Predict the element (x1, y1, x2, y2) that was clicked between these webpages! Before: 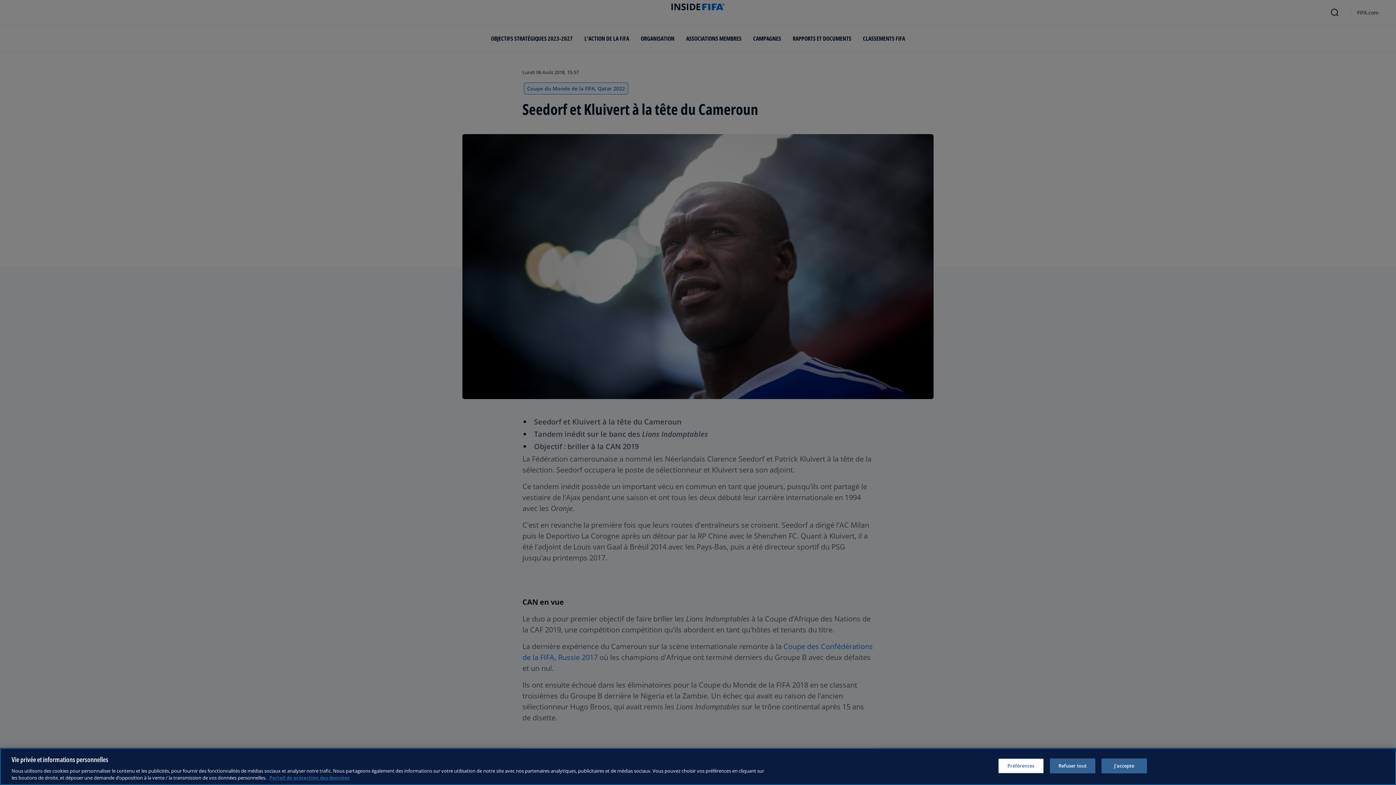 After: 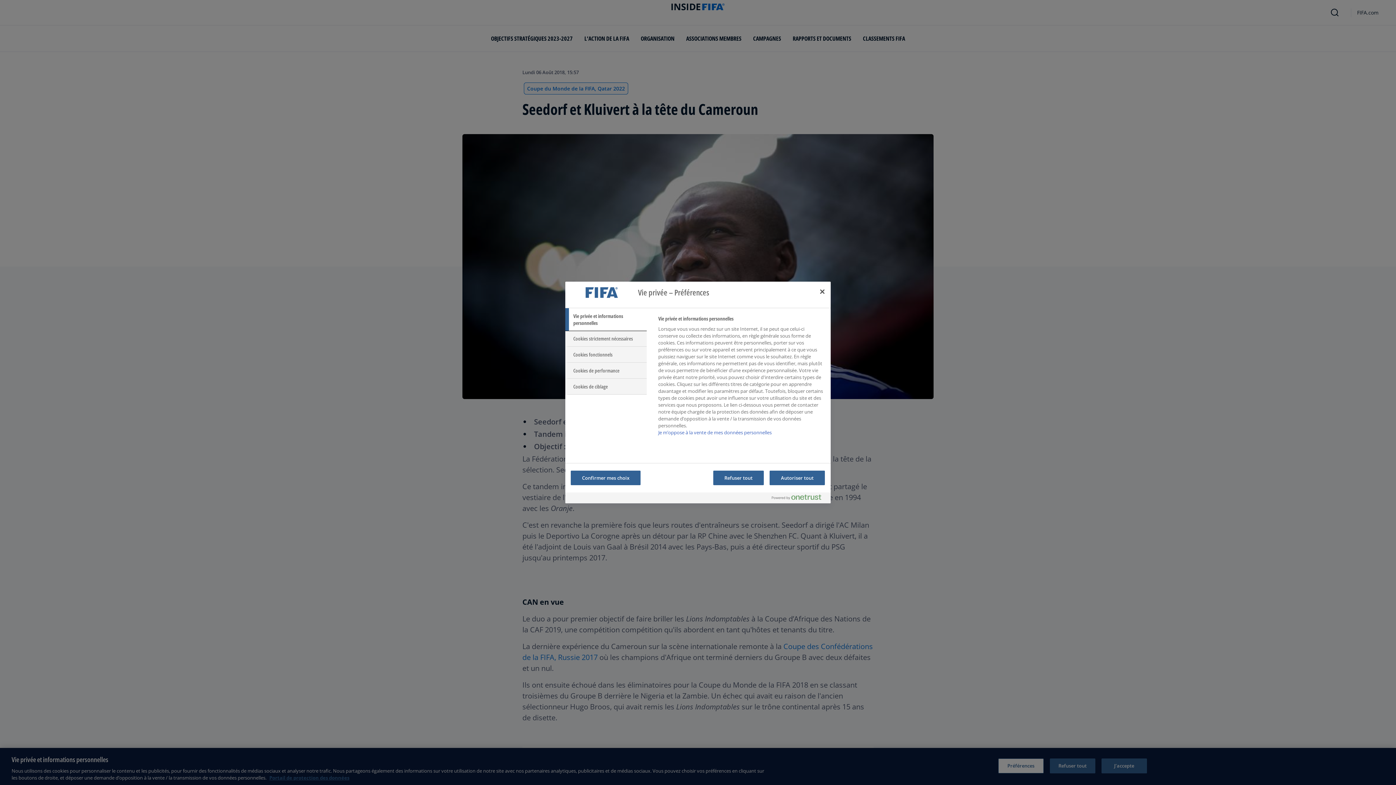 Action: label: Préférences bbox: (998, 758, 1043, 773)